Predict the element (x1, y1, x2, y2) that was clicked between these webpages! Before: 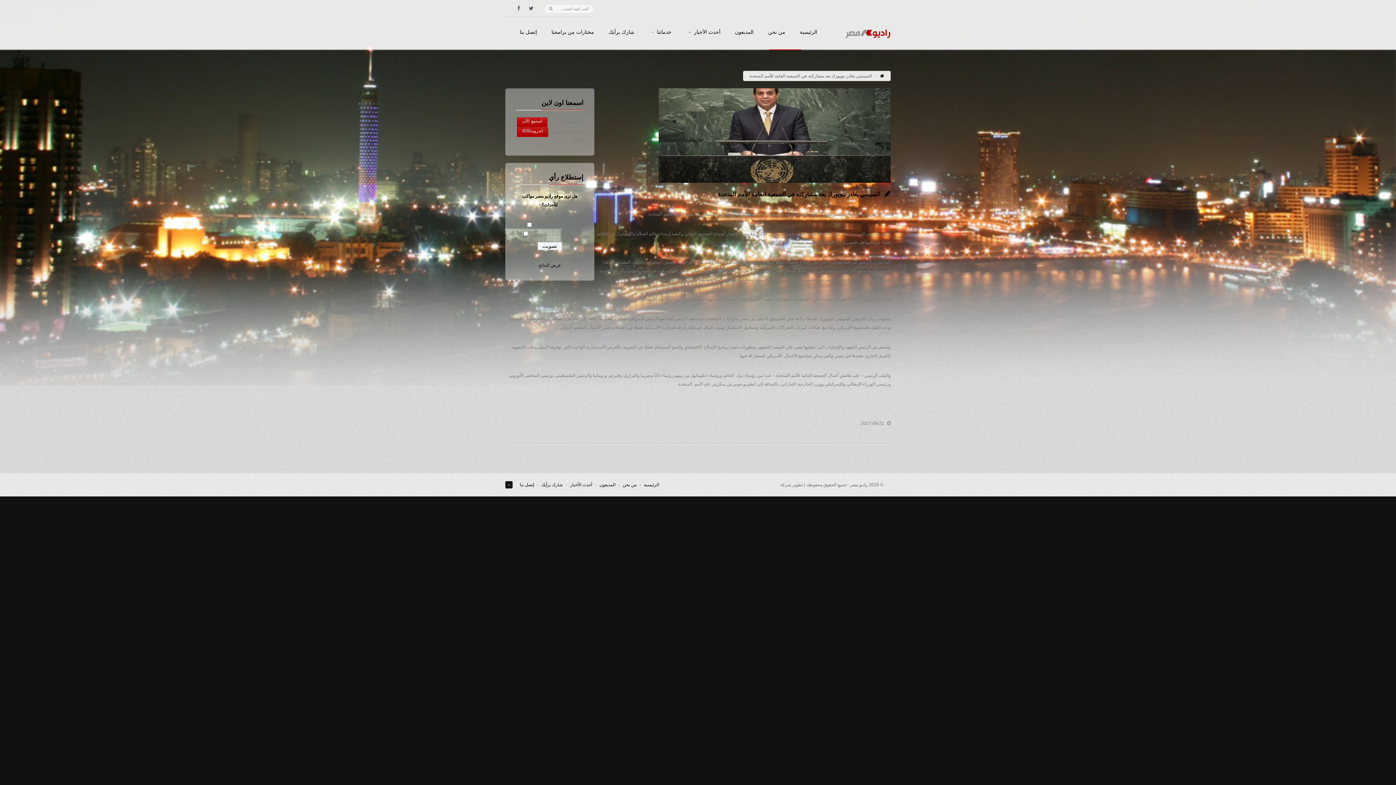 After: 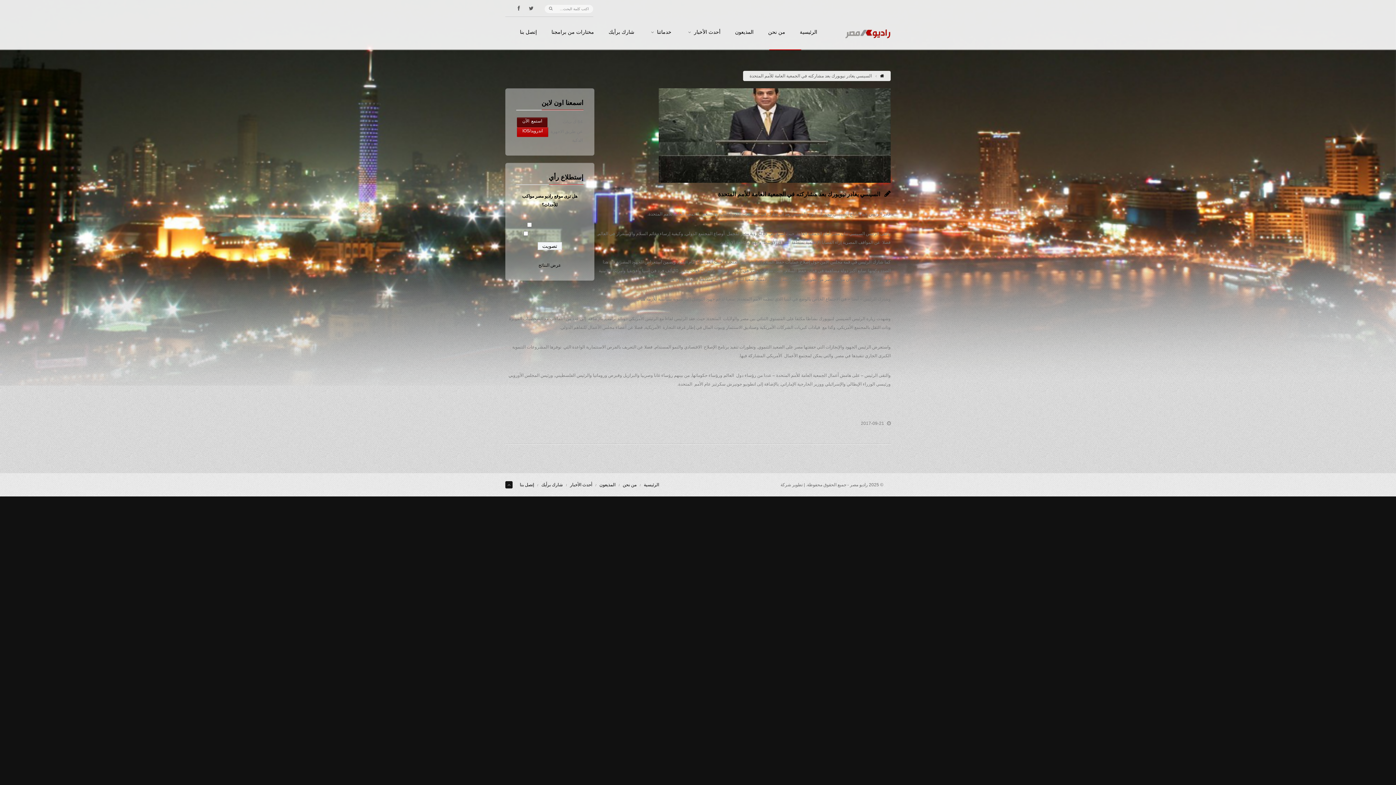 Action: bbox: (517, 117, 547, 127) label: استمع الآن